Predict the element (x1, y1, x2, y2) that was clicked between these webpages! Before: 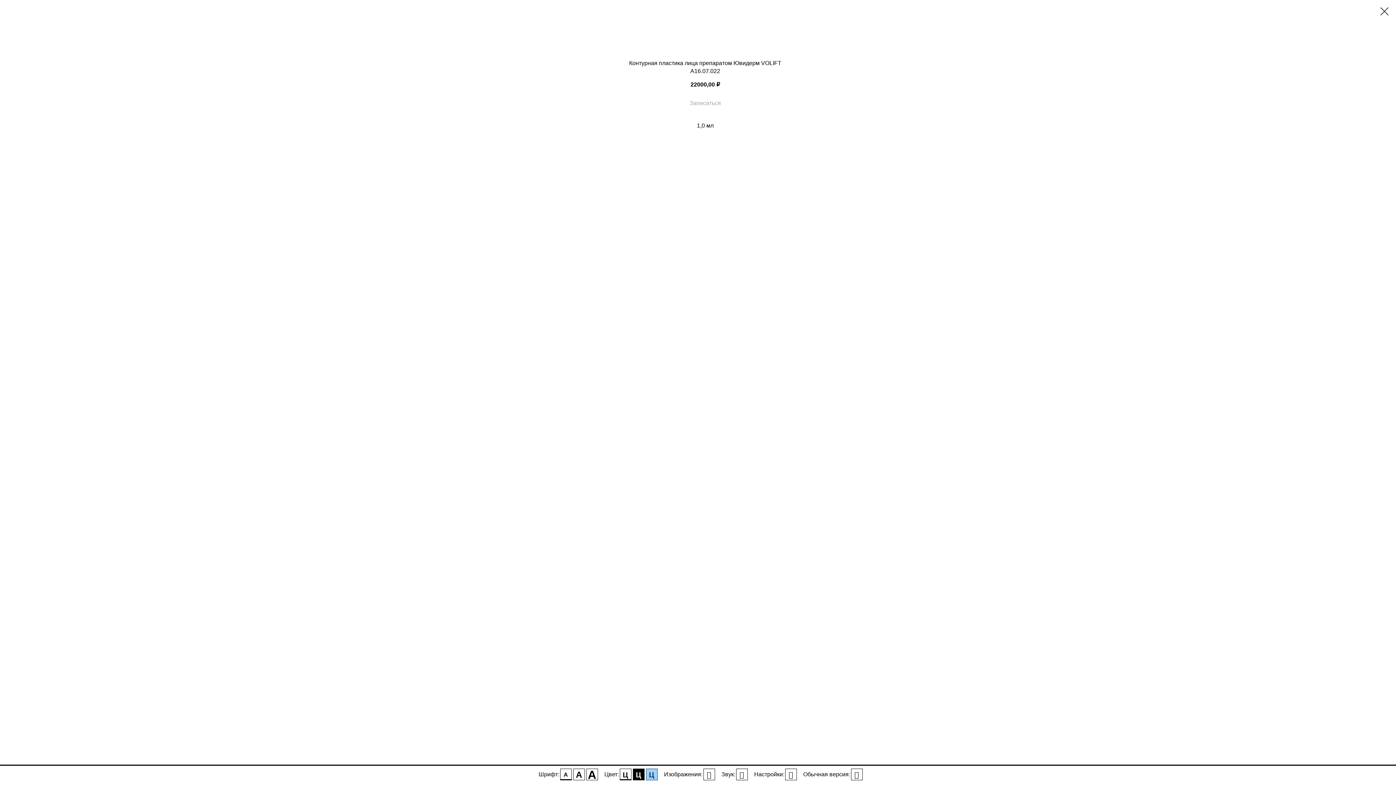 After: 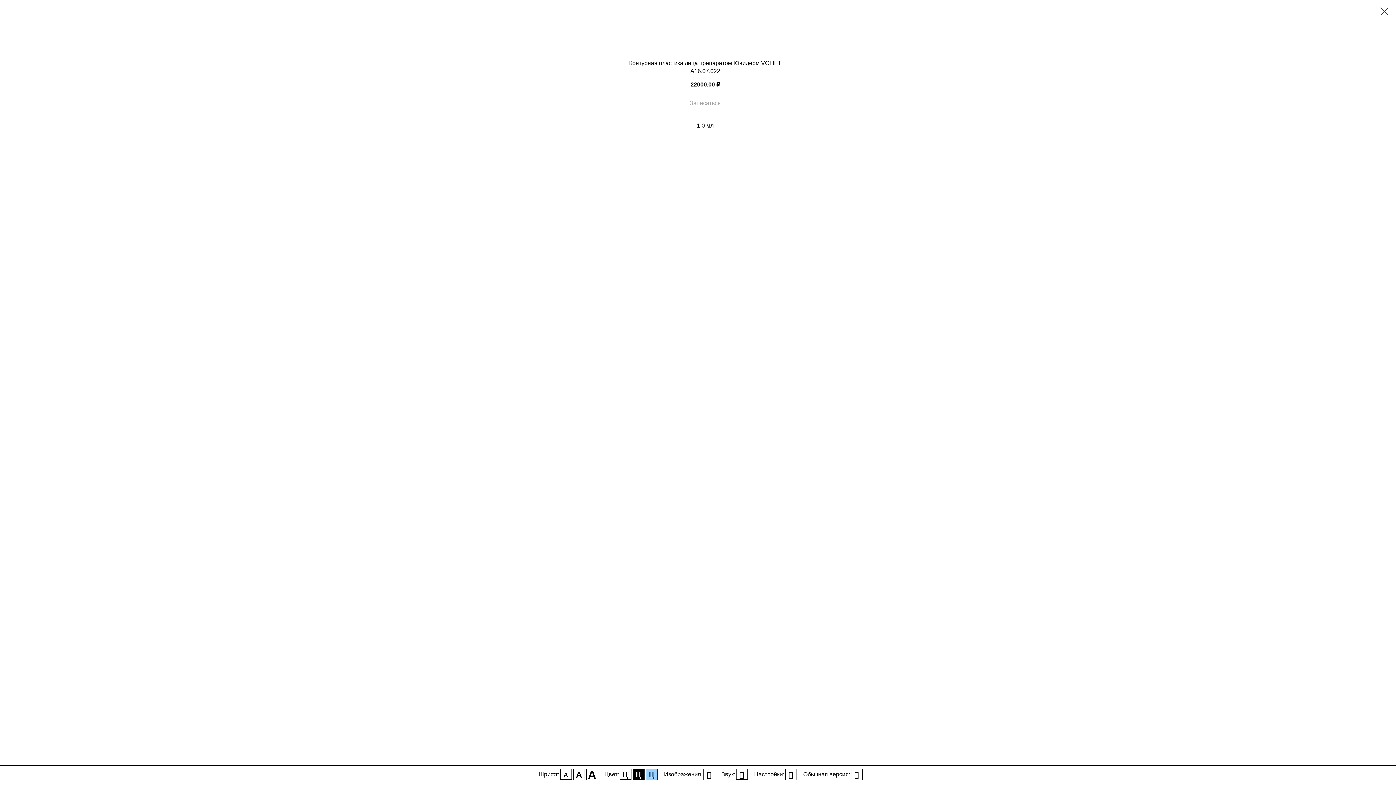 Action: bbox: (736, 769, 747, 780)